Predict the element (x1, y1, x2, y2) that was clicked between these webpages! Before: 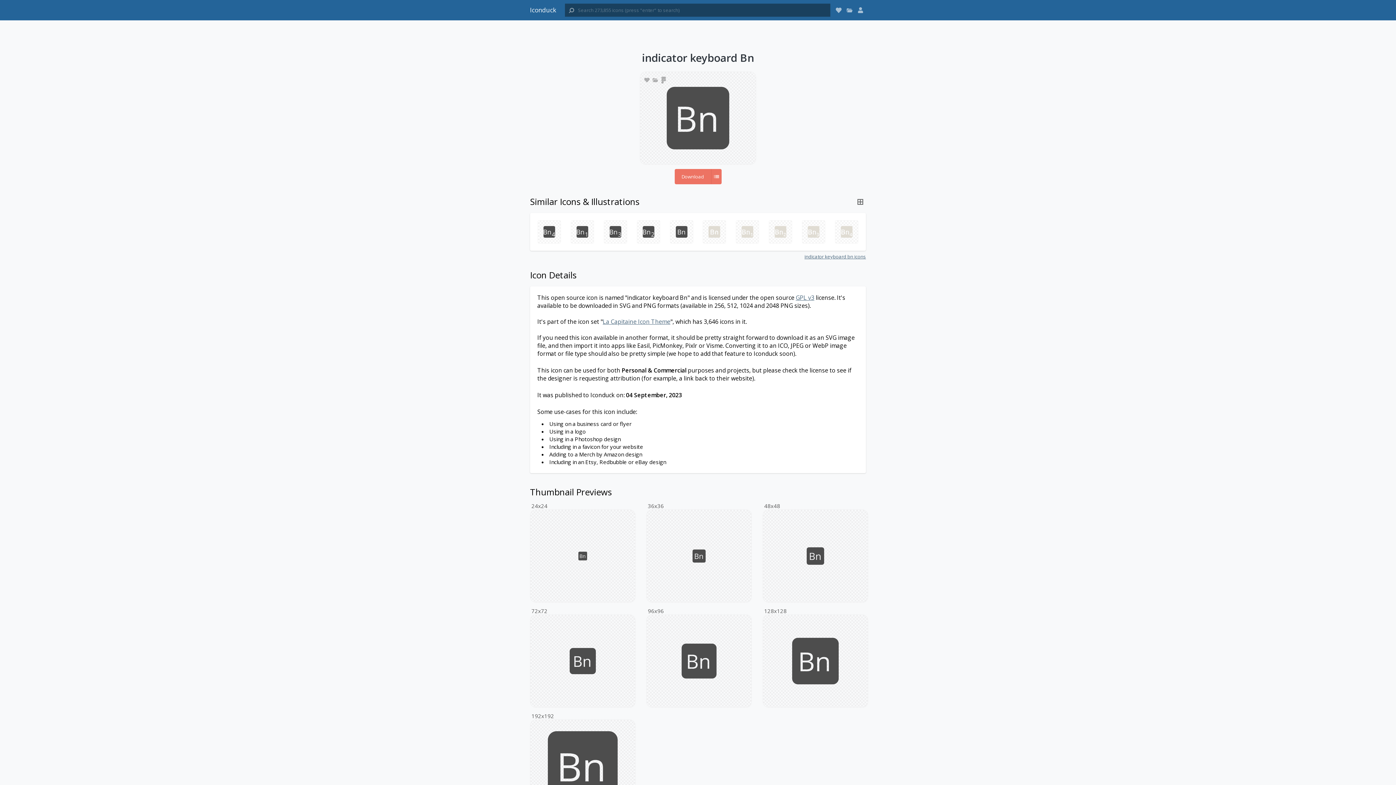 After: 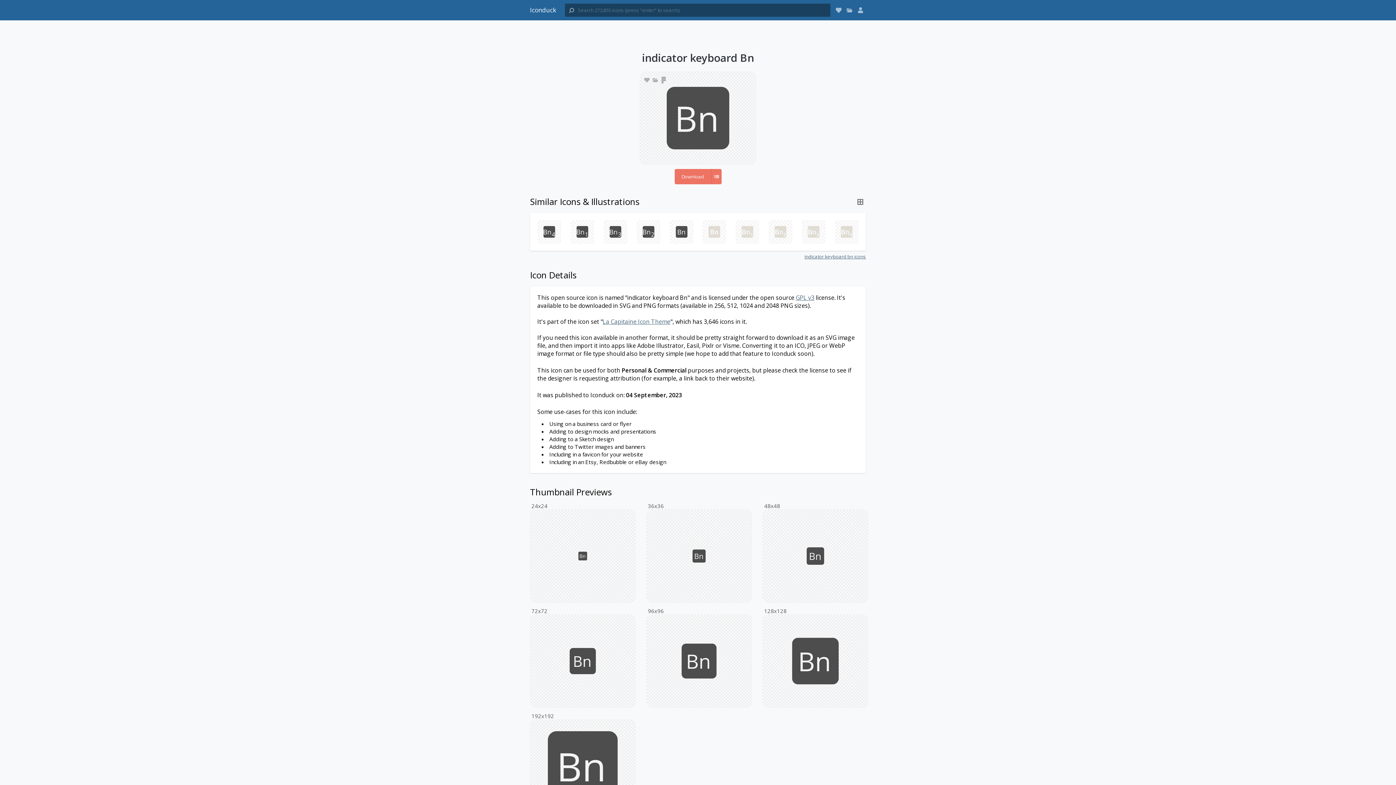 Action: bbox: (670, 220, 693, 243)